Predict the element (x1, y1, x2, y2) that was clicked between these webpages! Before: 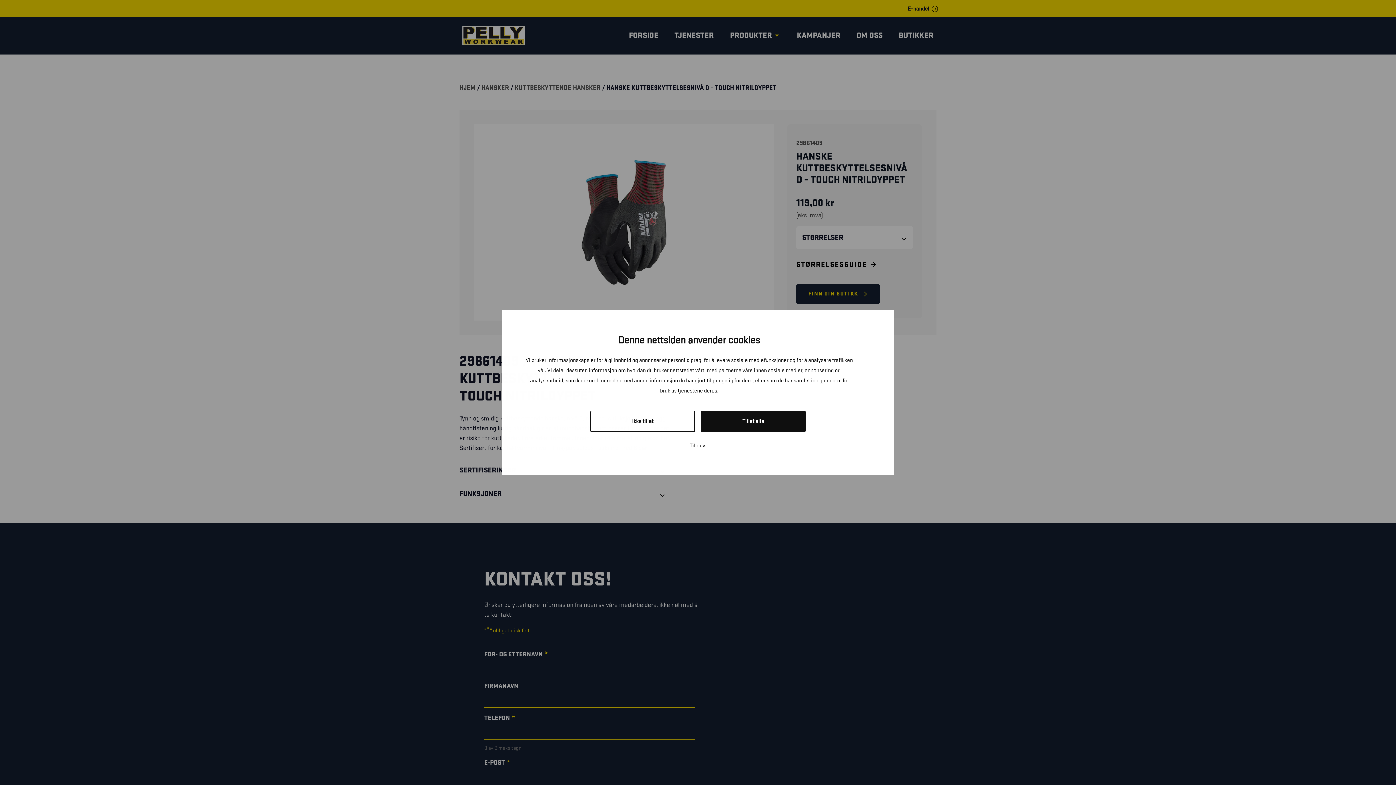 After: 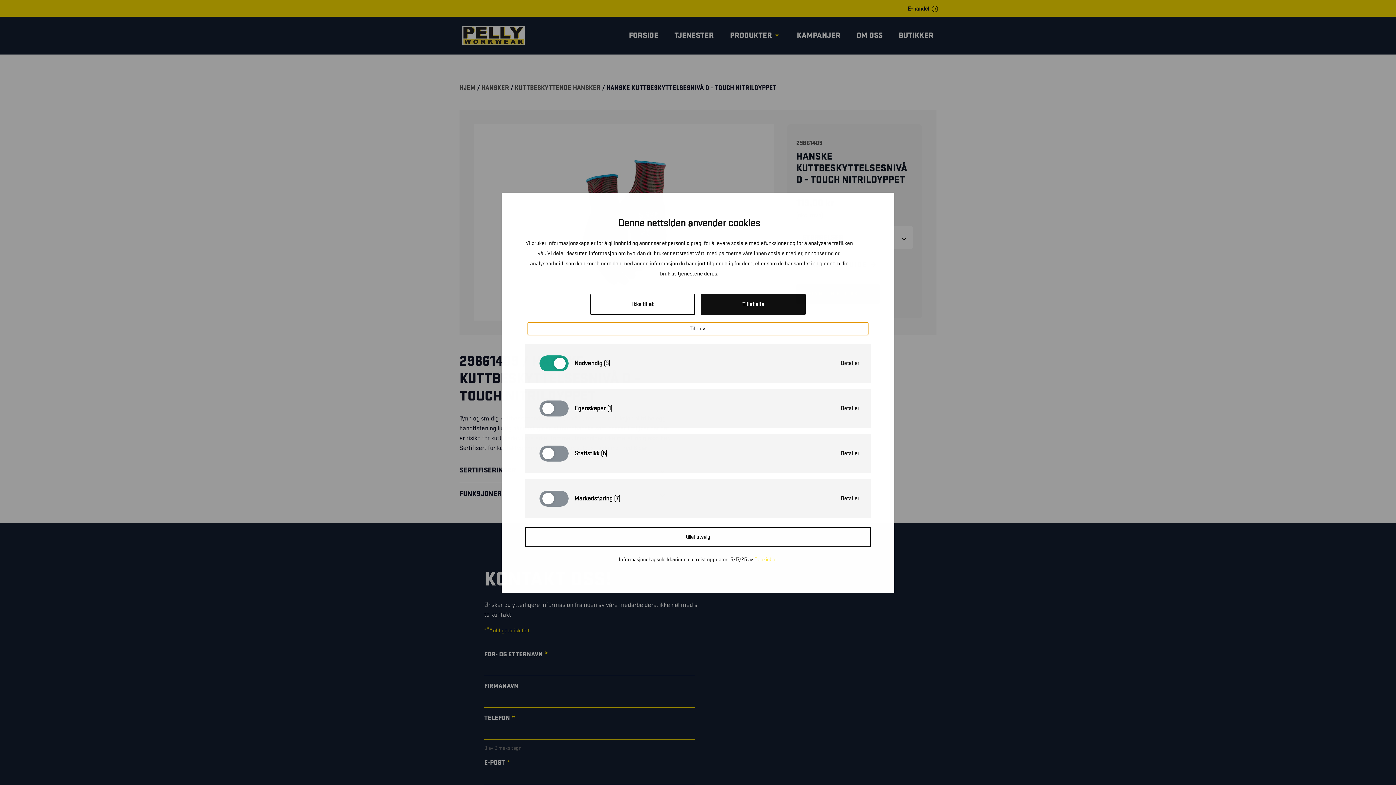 Action: label: Tilpass bbox: (528, 439, 868, 452)